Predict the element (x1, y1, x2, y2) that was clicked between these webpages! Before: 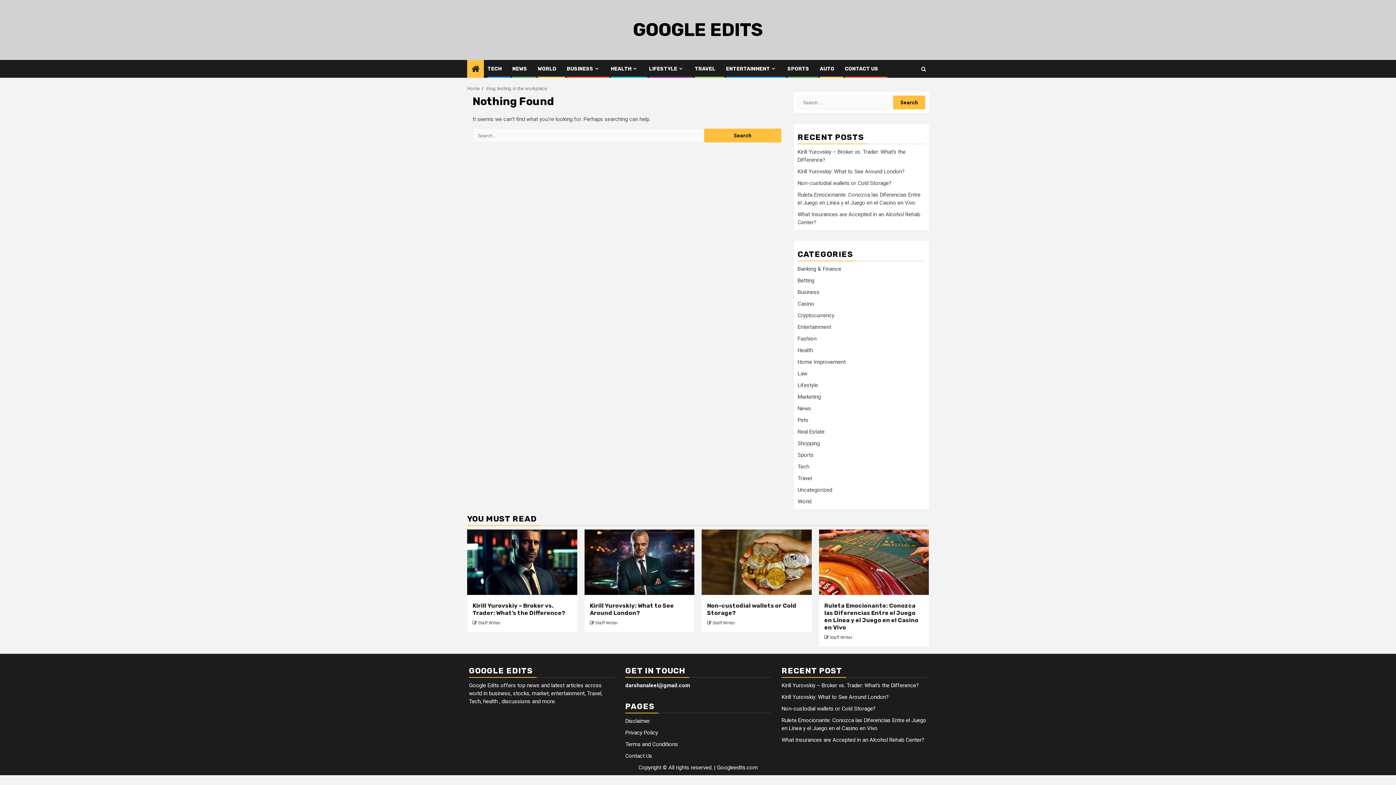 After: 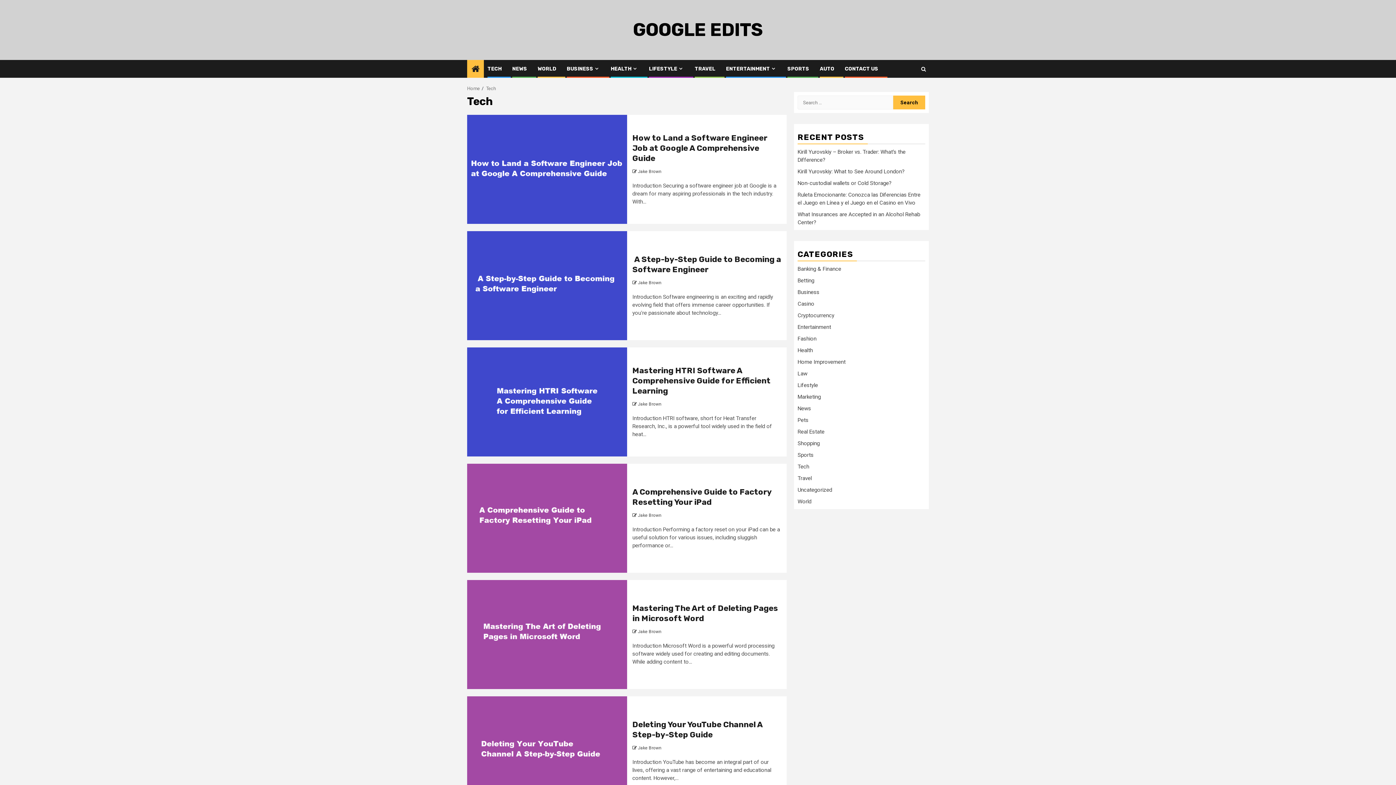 Action: bbox: (487, 65, 501, 72) label: TECH